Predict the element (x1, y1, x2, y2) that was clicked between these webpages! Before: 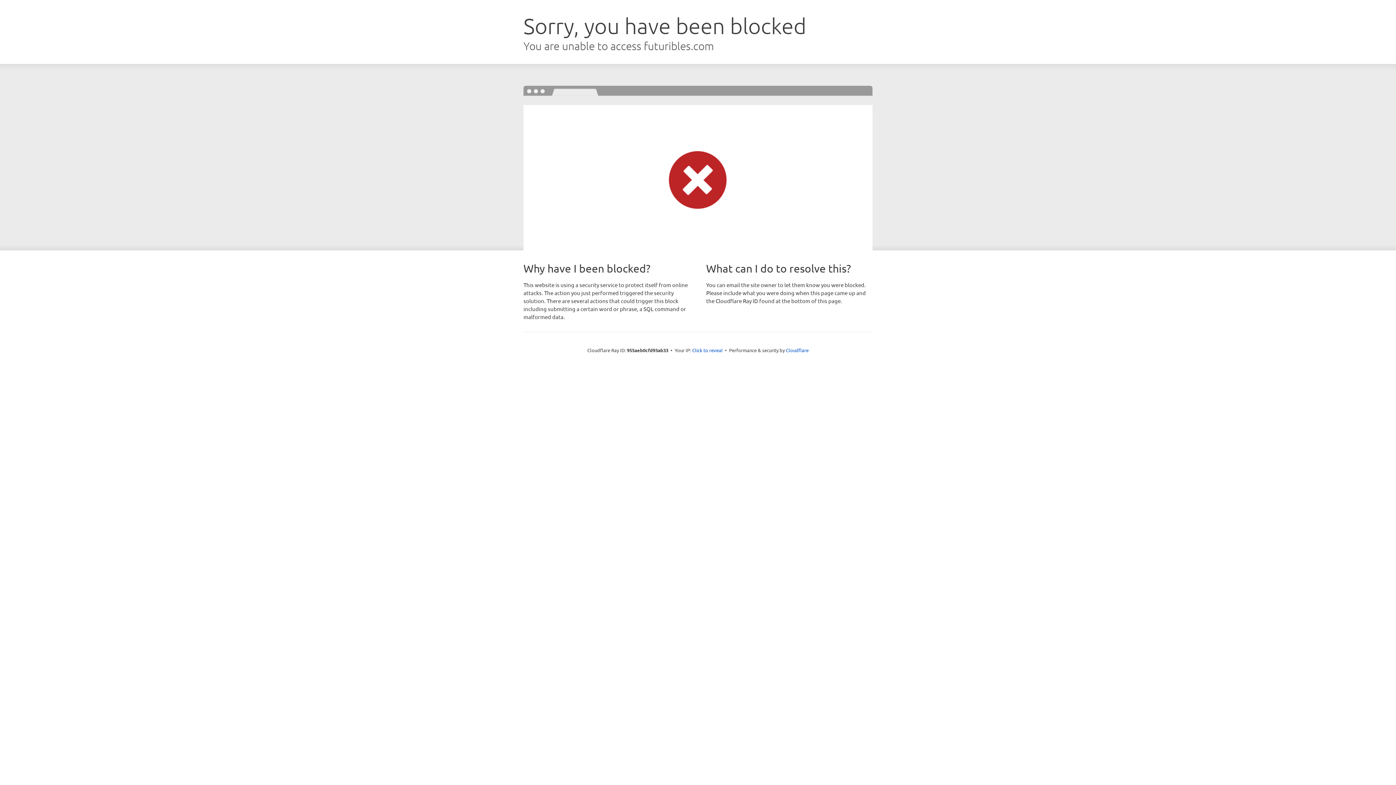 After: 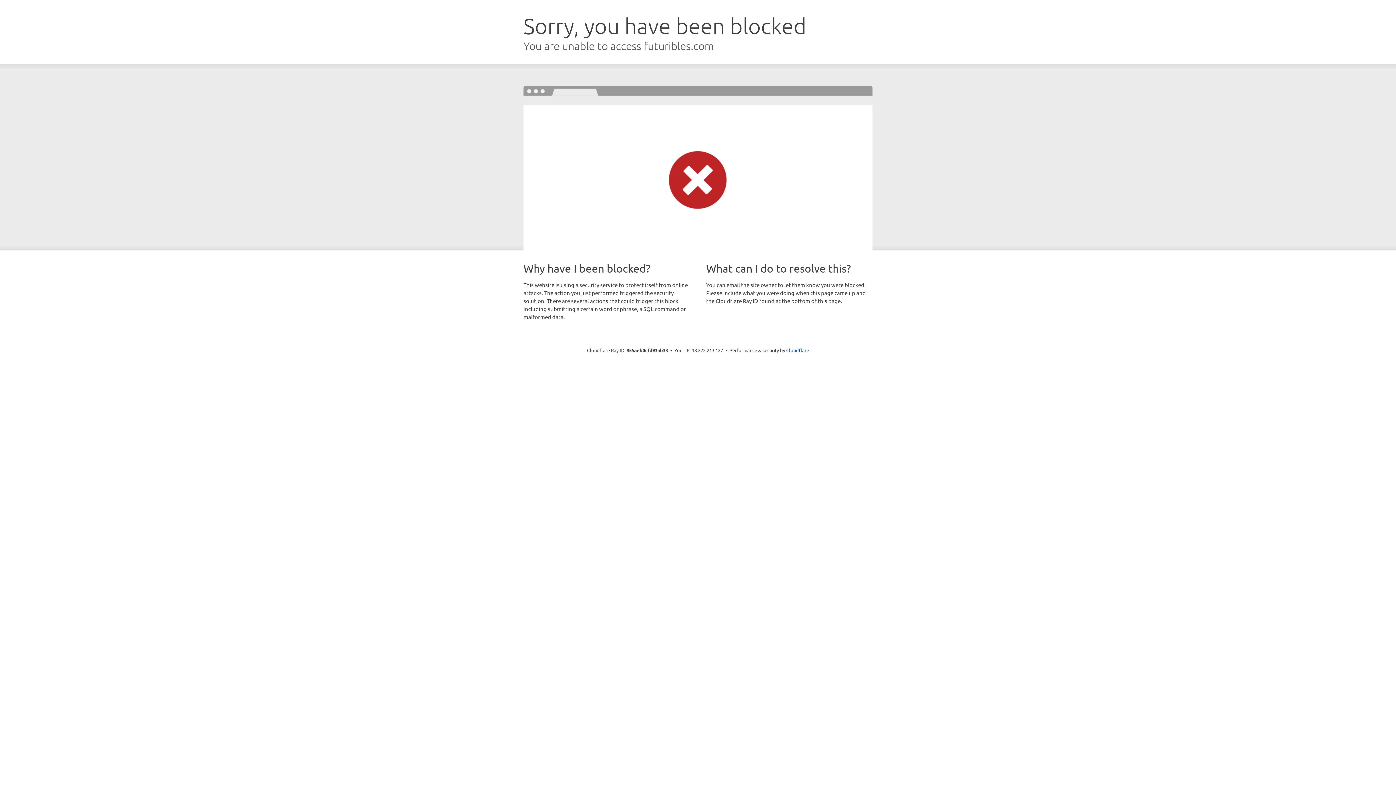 Action: bbox: (692, 346, 722, 353) label: Click to reveal